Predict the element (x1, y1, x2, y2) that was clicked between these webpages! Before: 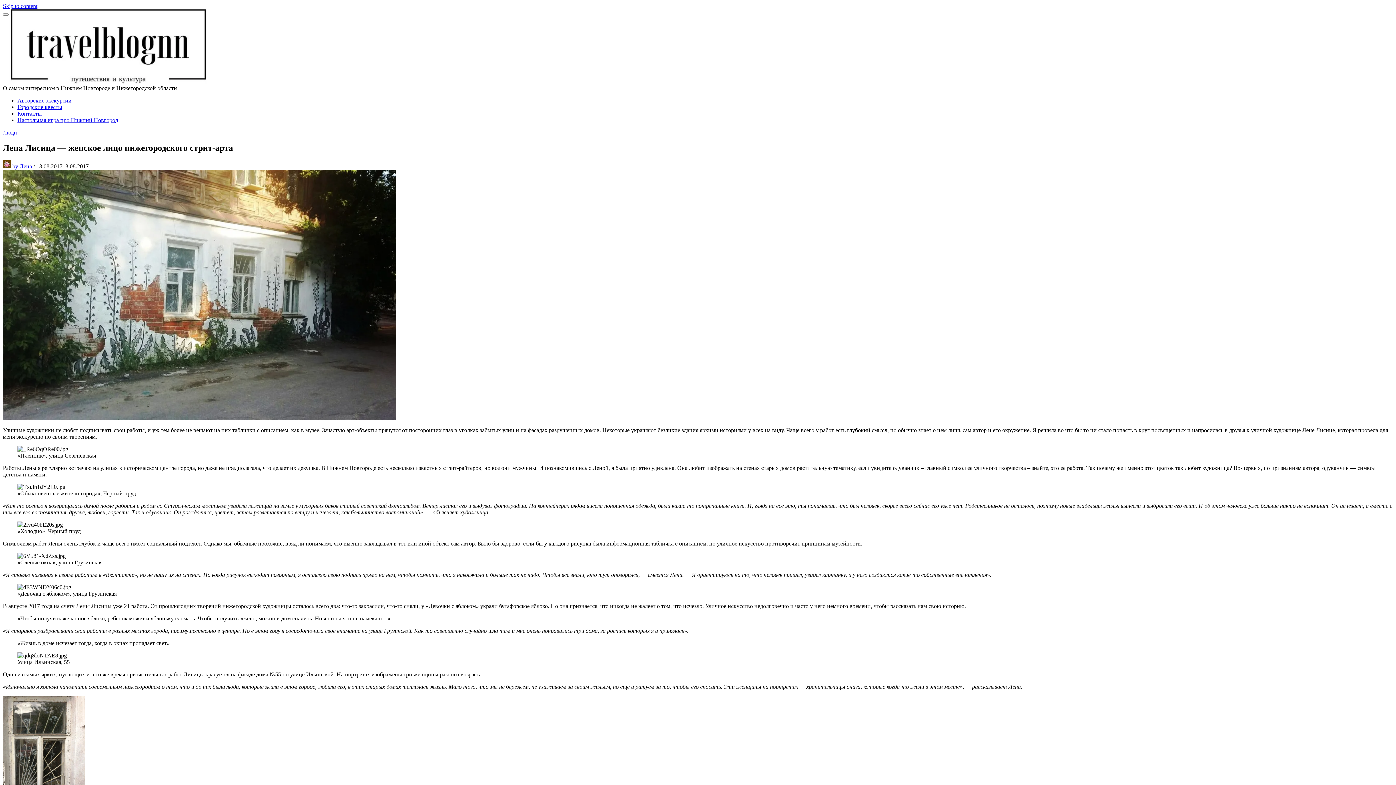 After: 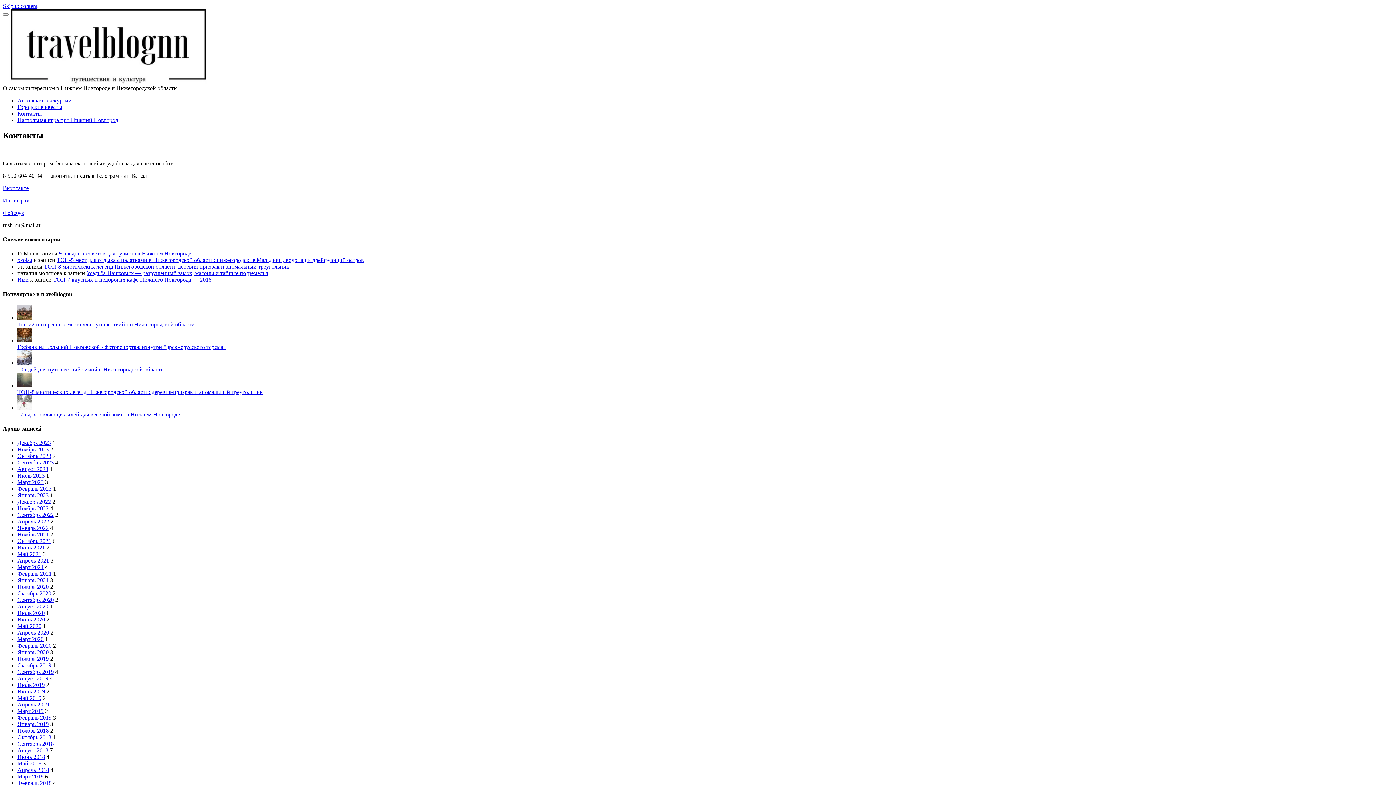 Action: label: Контакты bbox: (17, 110, 41, 116)